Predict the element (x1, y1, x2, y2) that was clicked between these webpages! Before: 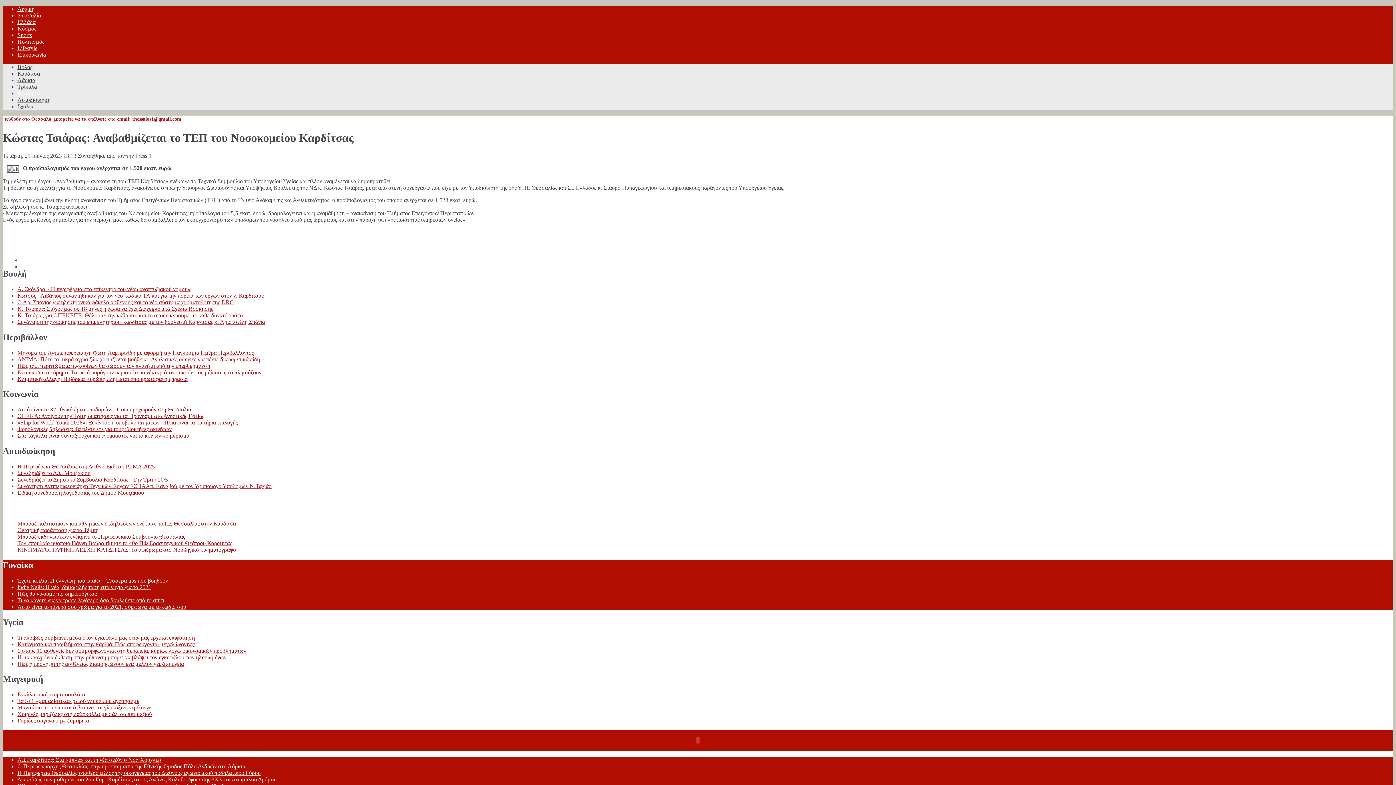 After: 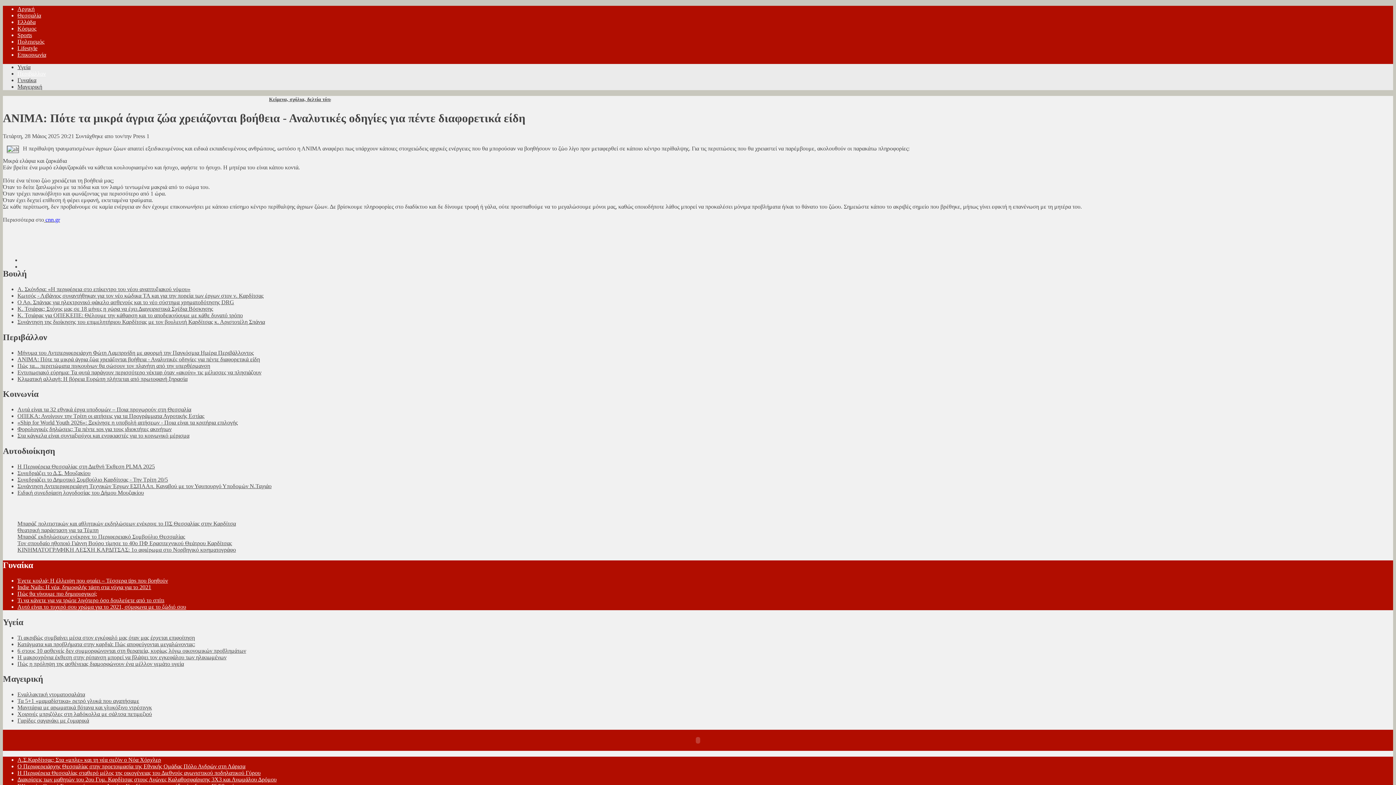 Action: bbox: (17, 356, 260, 362) label: ΑΝΙΜΑ: Πότε τα μικρά άγρια ζώα χρειάζονται βοήθεια - Αναλυτικές οδηγίες για πέντε διαφορετικά είδη